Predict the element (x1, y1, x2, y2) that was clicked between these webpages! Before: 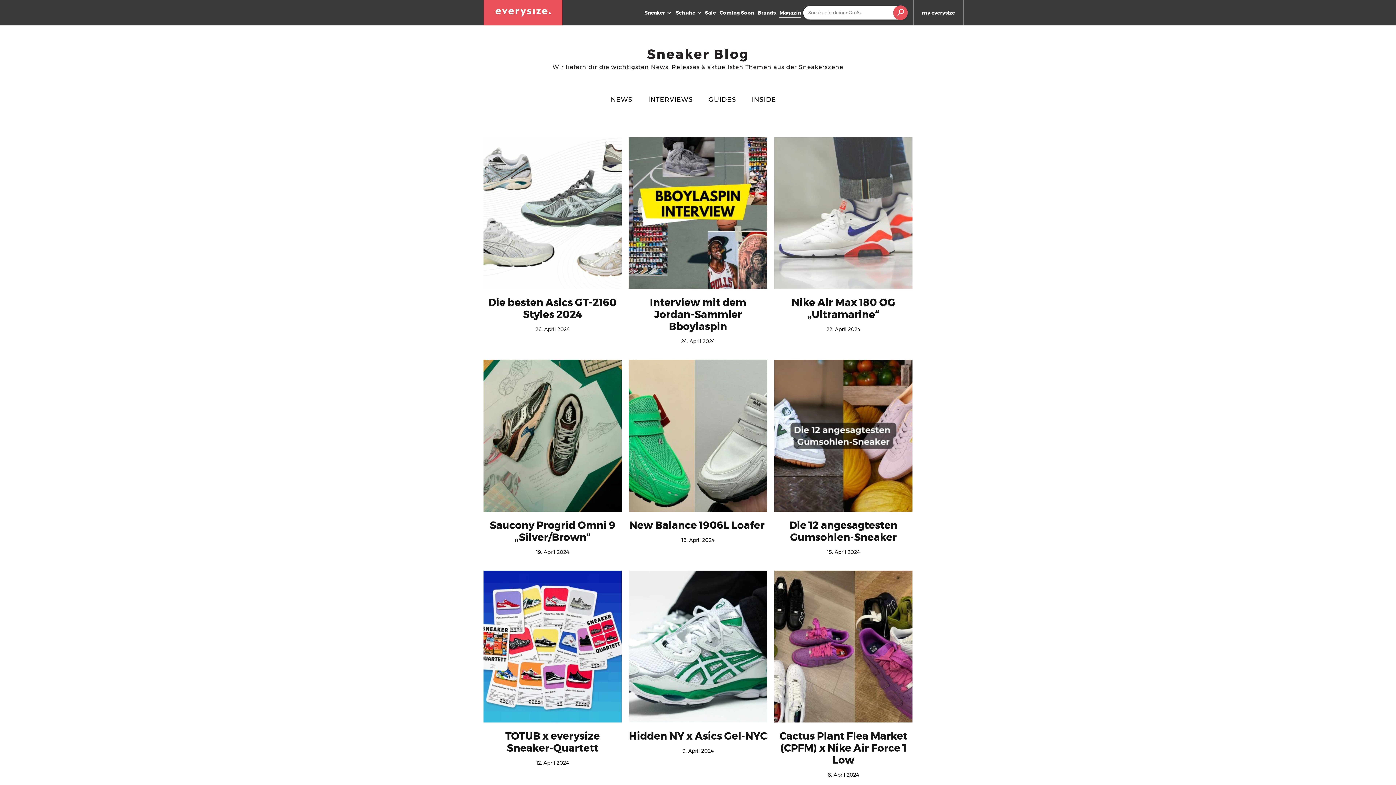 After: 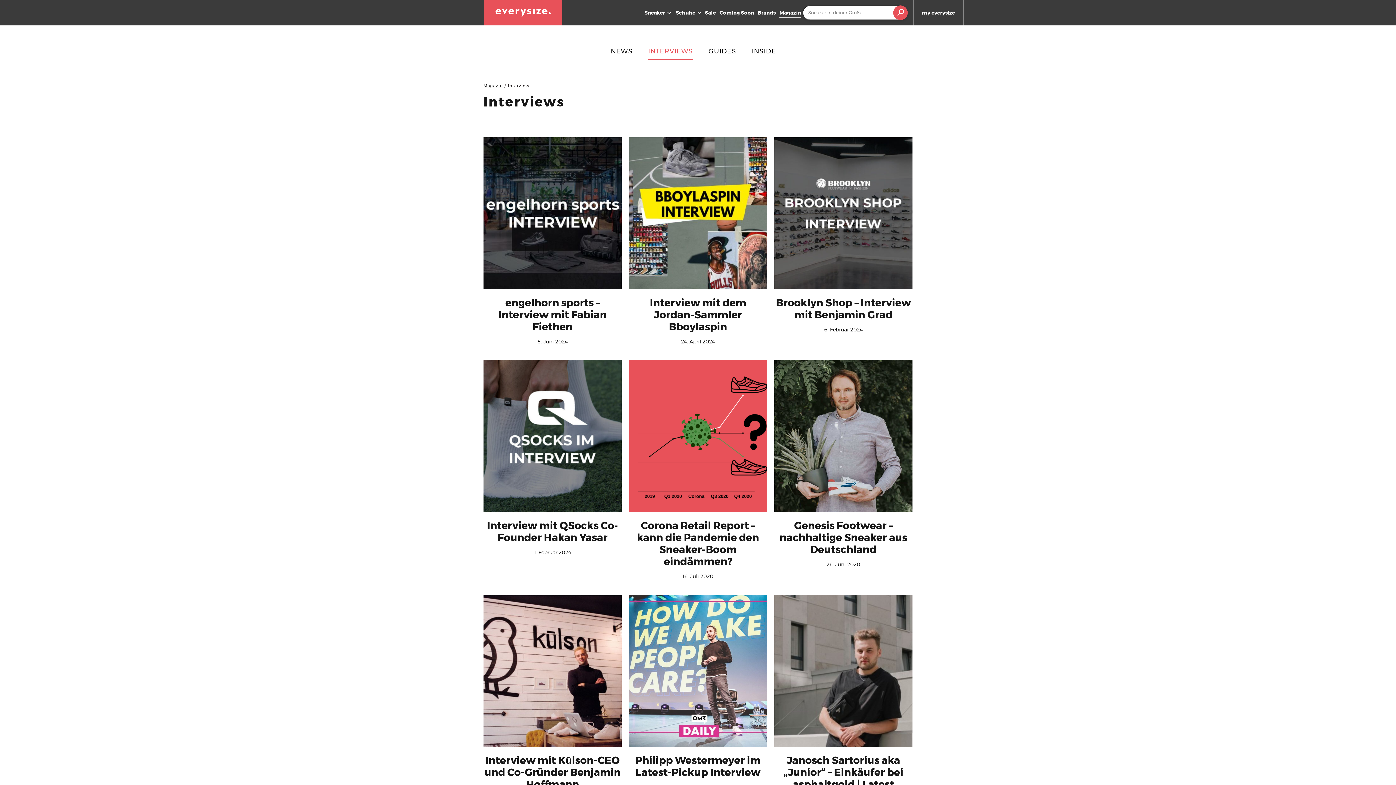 Action: label: INTERVIEWS bbox: (648, 93, 693, 108)